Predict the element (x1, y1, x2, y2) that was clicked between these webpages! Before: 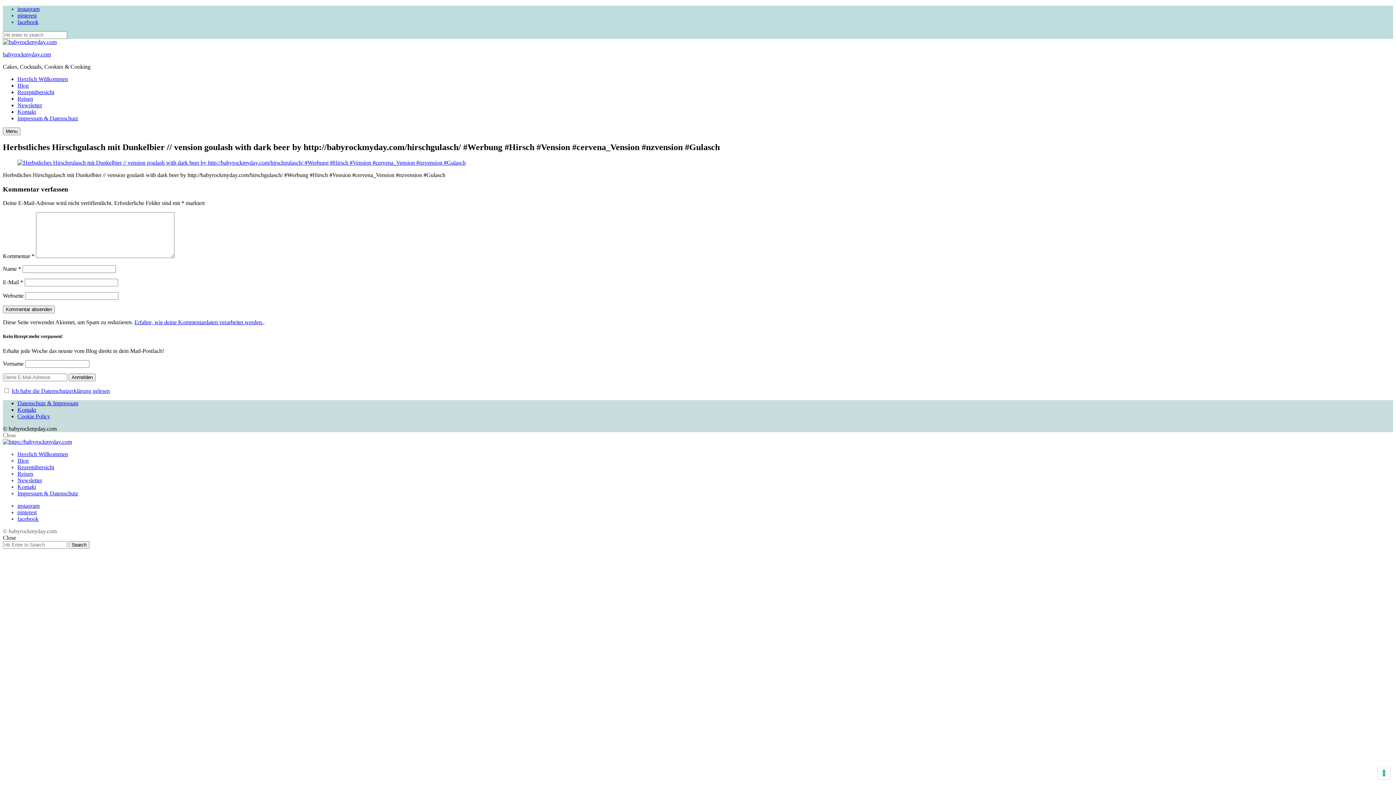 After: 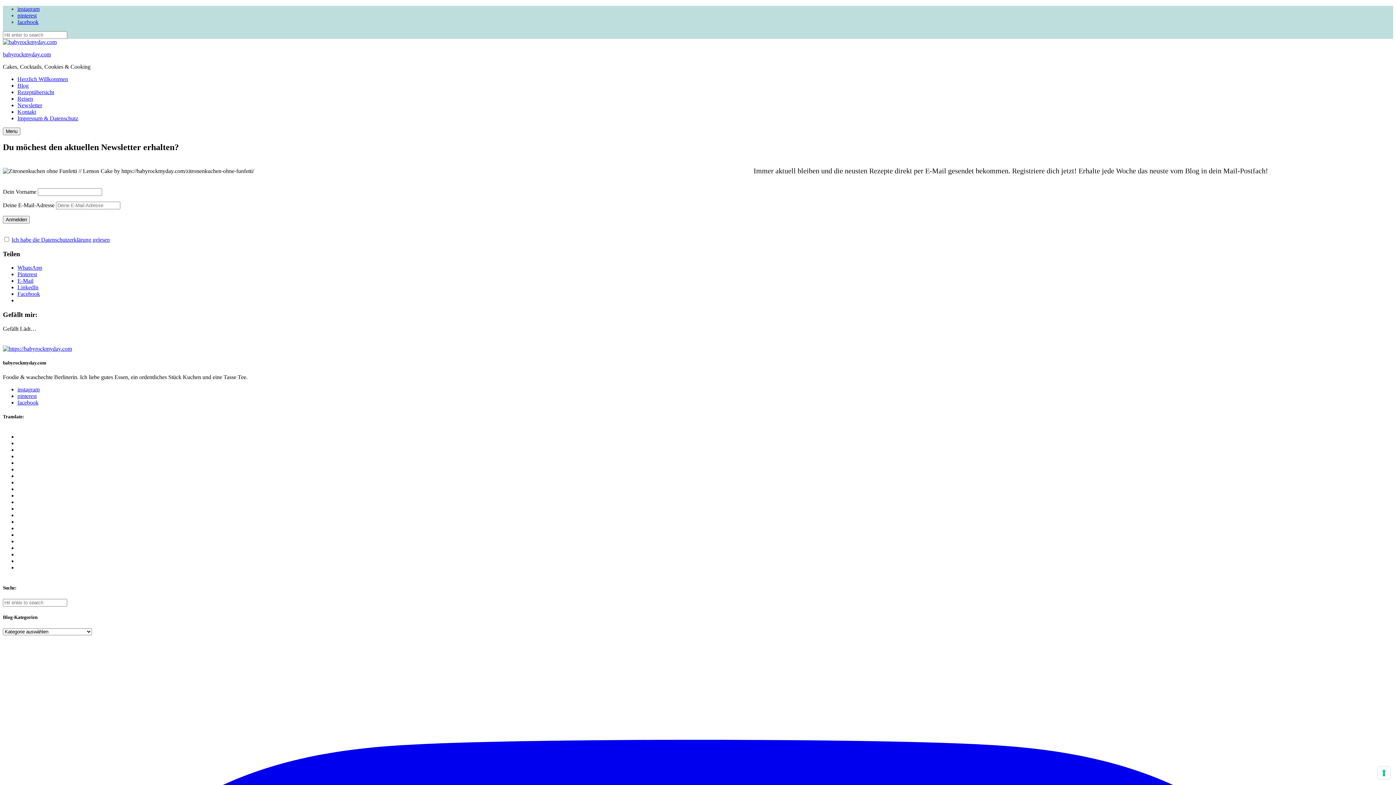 Action: bbox: (17, 102, 42, 108) label: Newsletter